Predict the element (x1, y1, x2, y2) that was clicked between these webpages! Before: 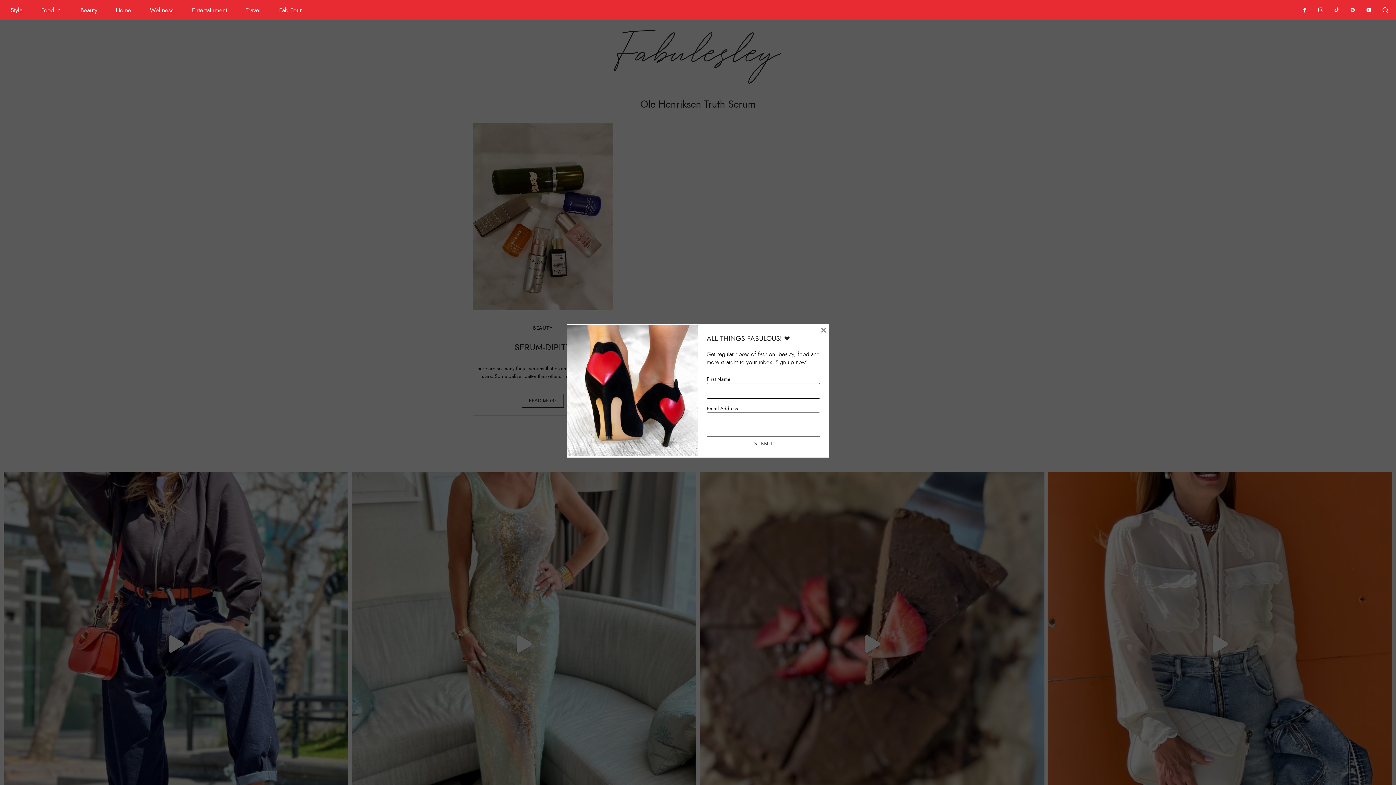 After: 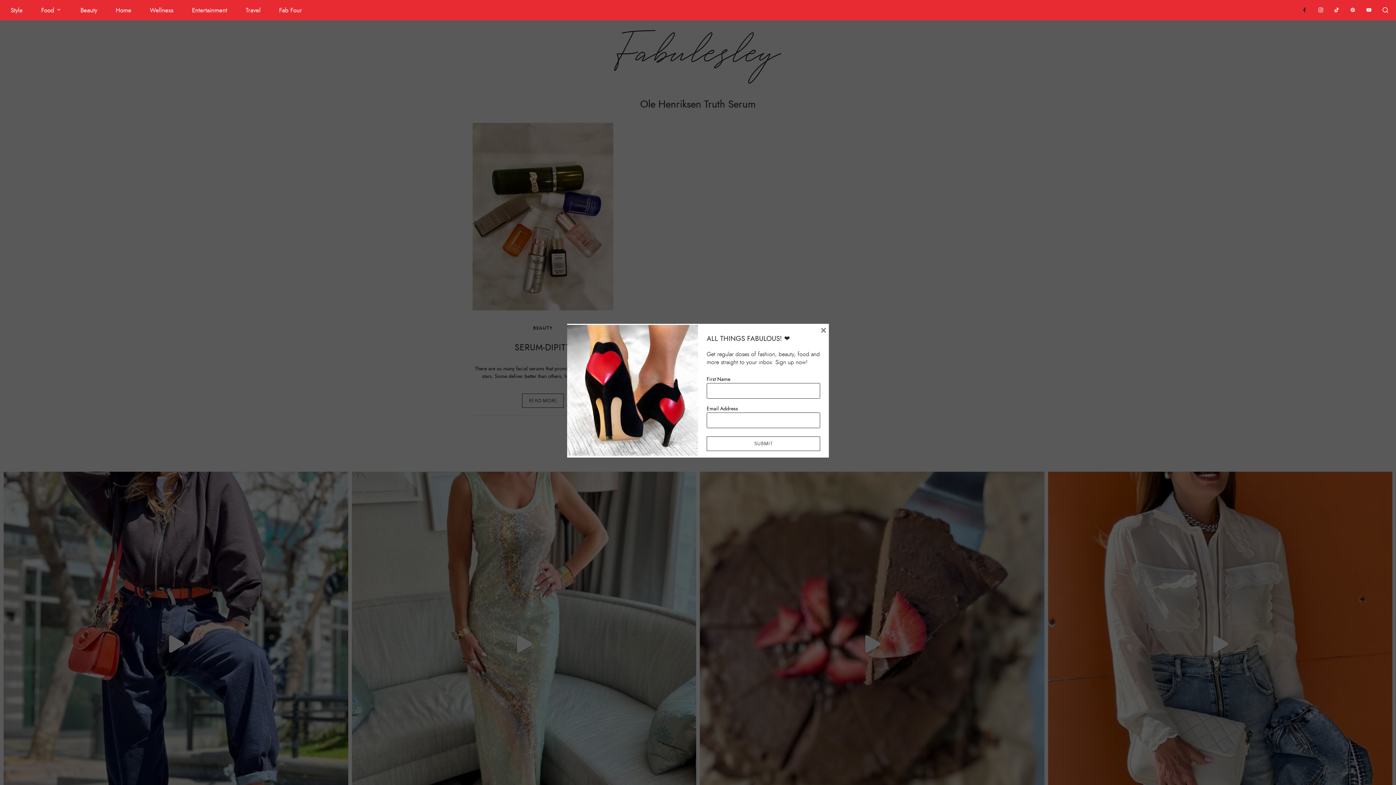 Action: bbox: (1300, 6, 1309, 13)